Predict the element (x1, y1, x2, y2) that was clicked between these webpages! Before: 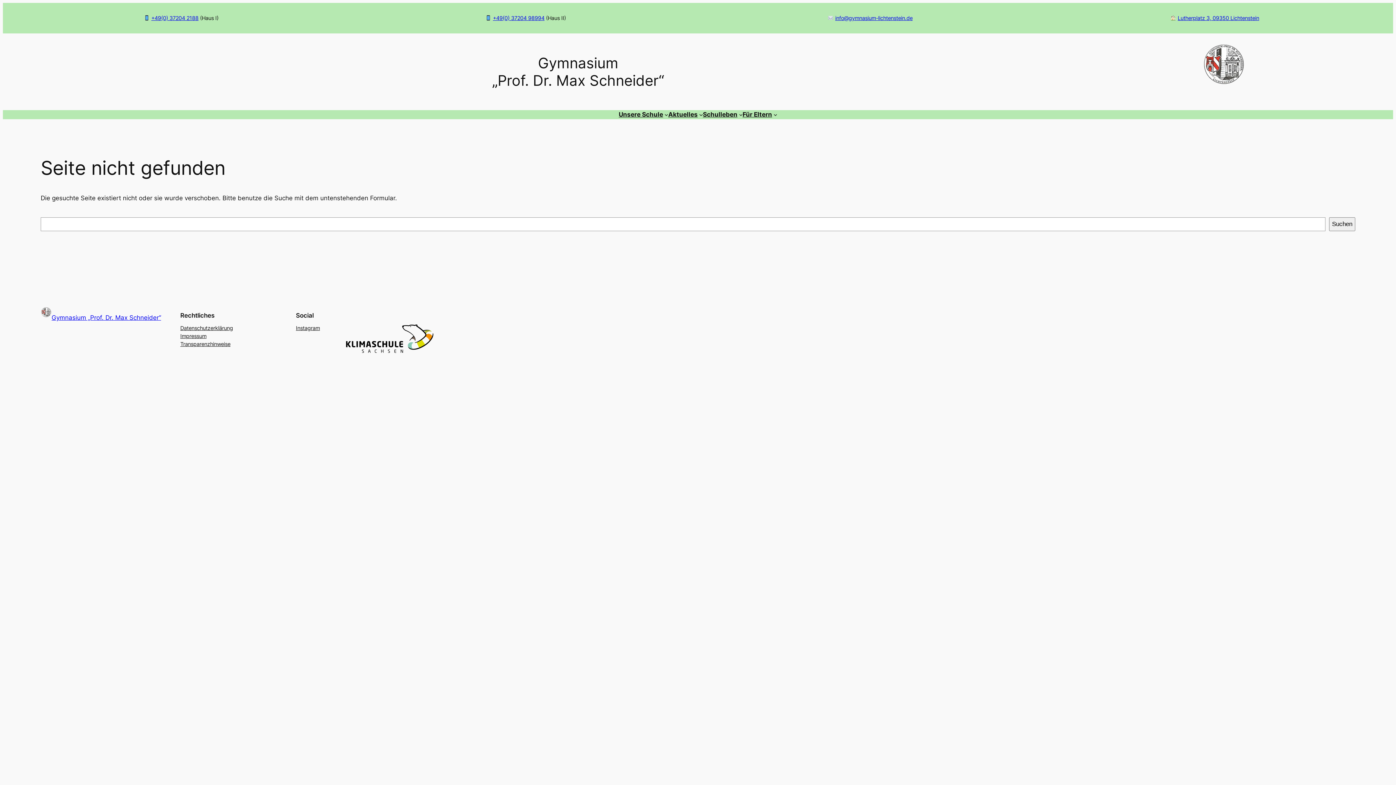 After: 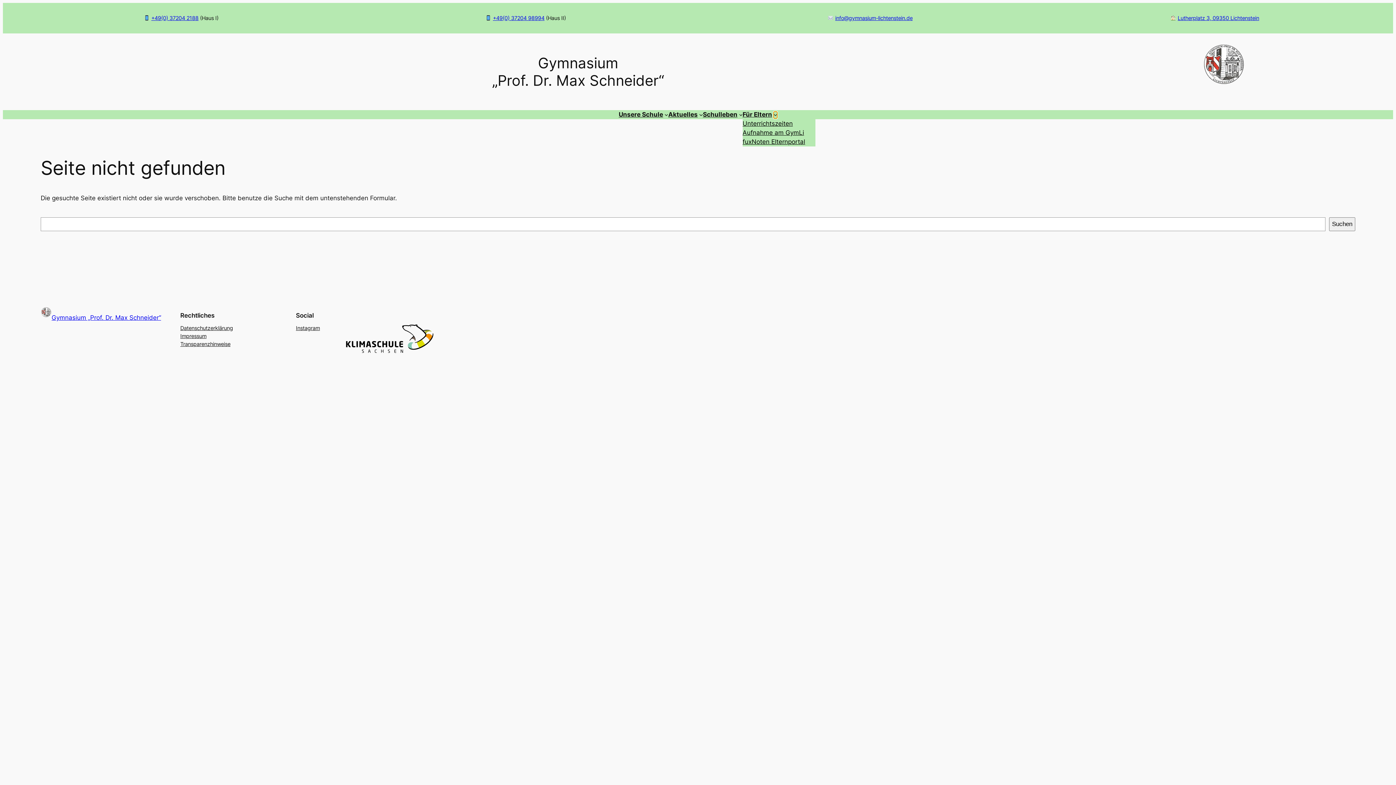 Action: label: Untermenü von Für Eltern bbox: (773, 112, 777, 116)